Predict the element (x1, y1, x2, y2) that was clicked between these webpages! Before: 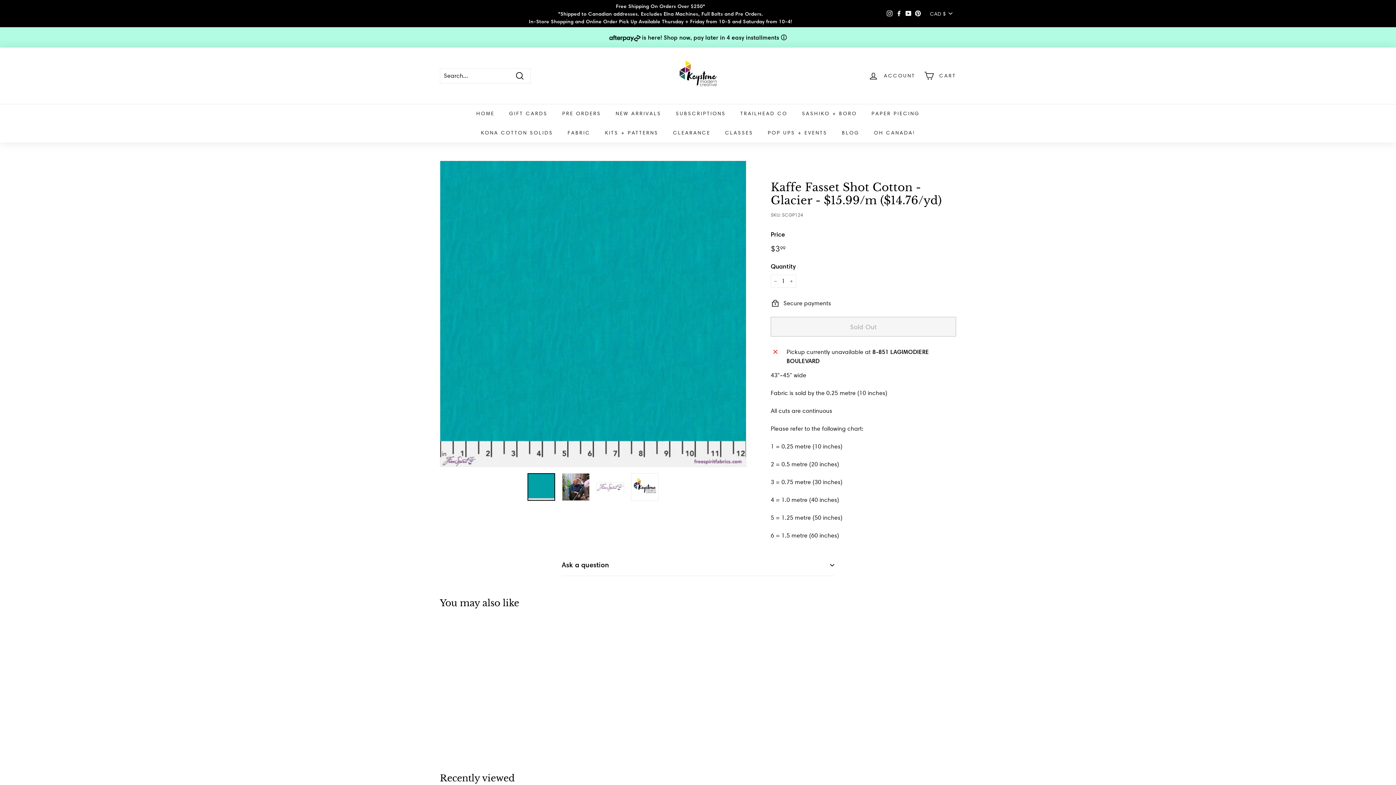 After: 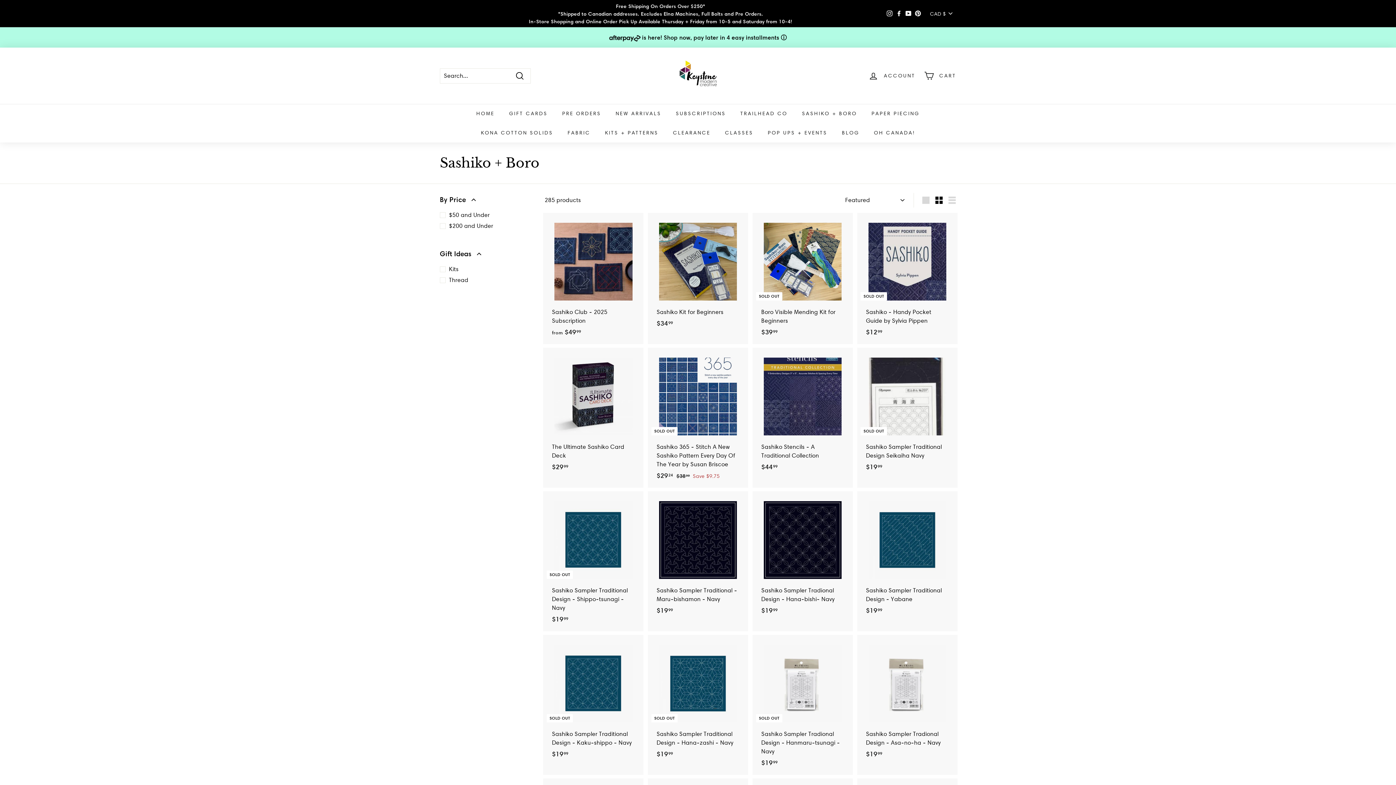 Action: bbox: (794, 104, 864, 123) label: SASHIKO + BORO